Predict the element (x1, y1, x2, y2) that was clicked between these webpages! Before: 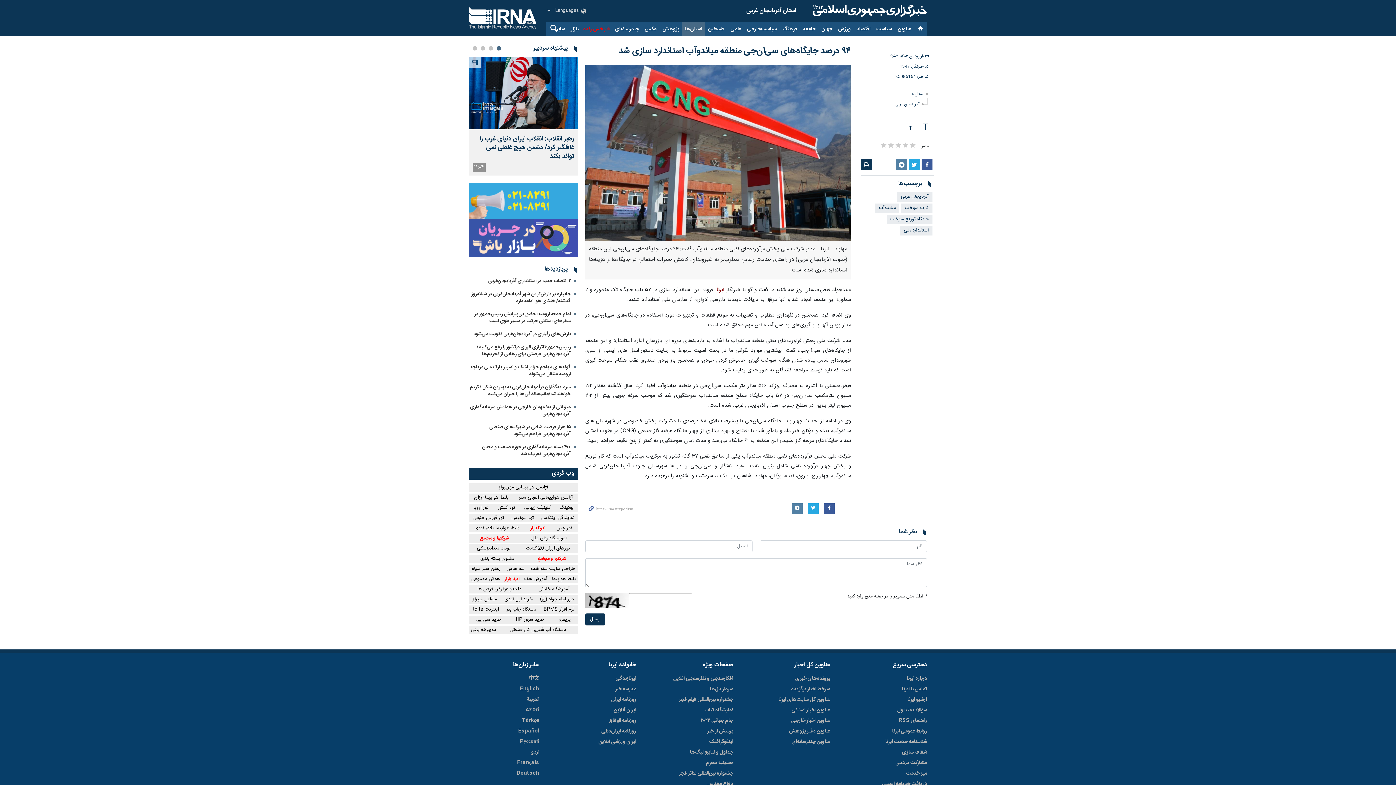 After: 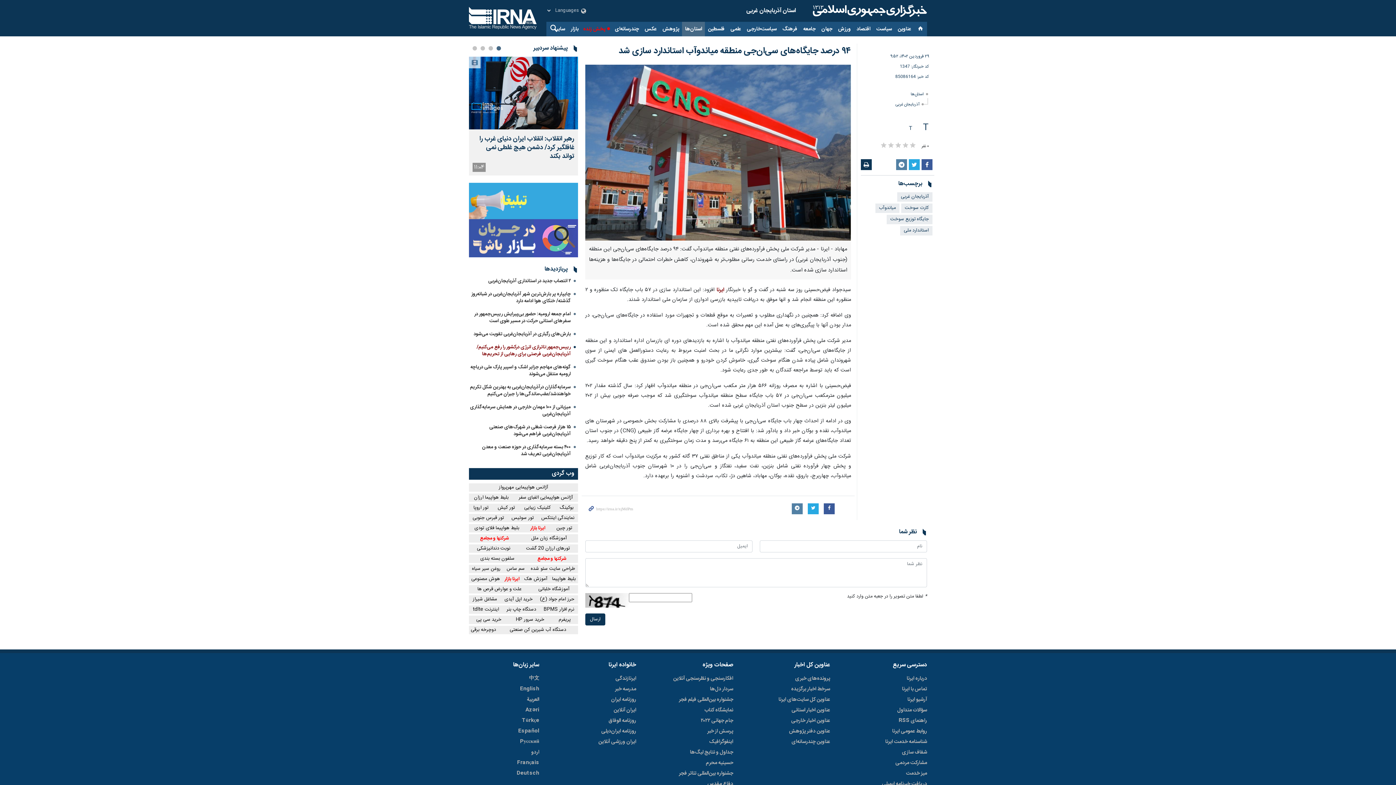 Action: label: رییس‌جمهور:ناترازی انرژی درکشور را رفع می‌کنیم/آذربایجان‌غربی فرصتی برای رهایی از تحریم‌ها bbox: (476, 343, 570, 358)